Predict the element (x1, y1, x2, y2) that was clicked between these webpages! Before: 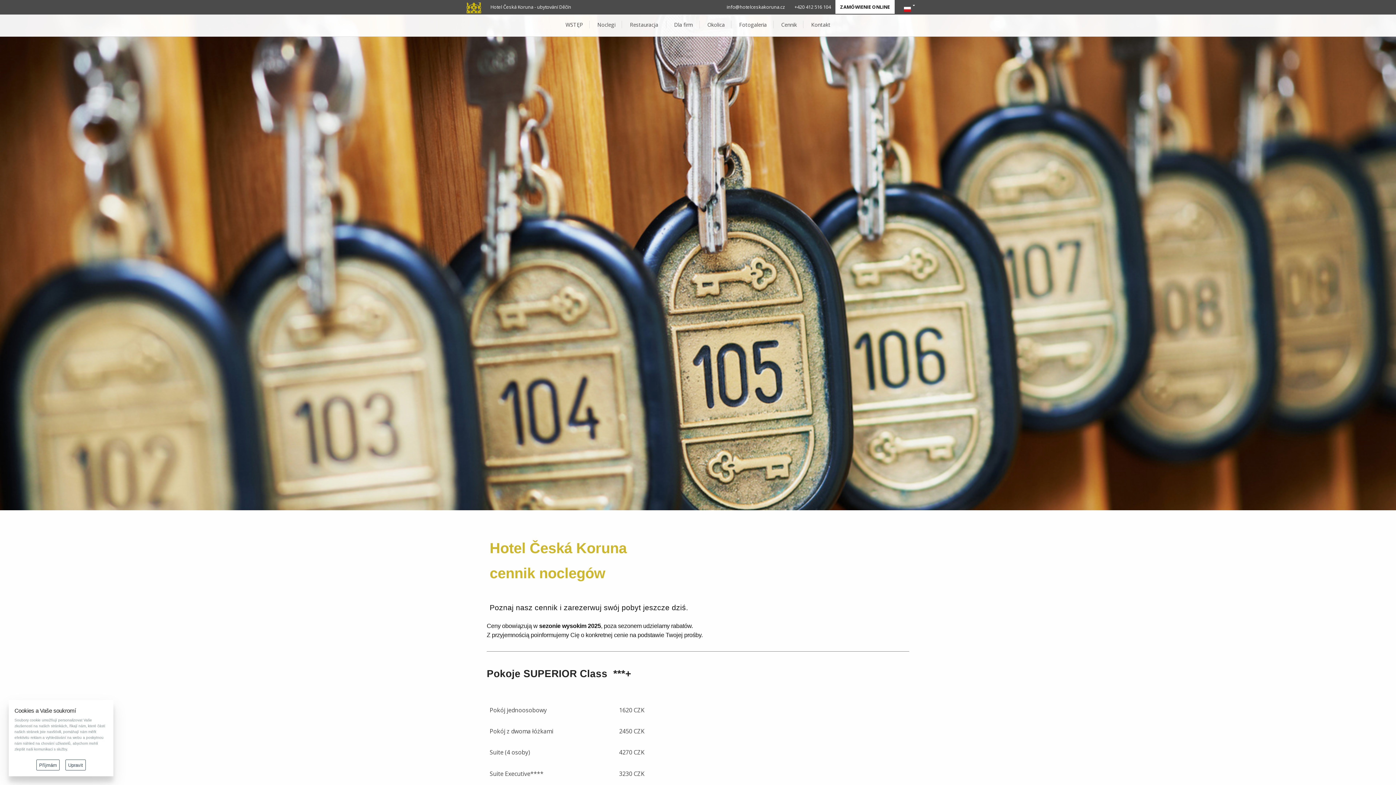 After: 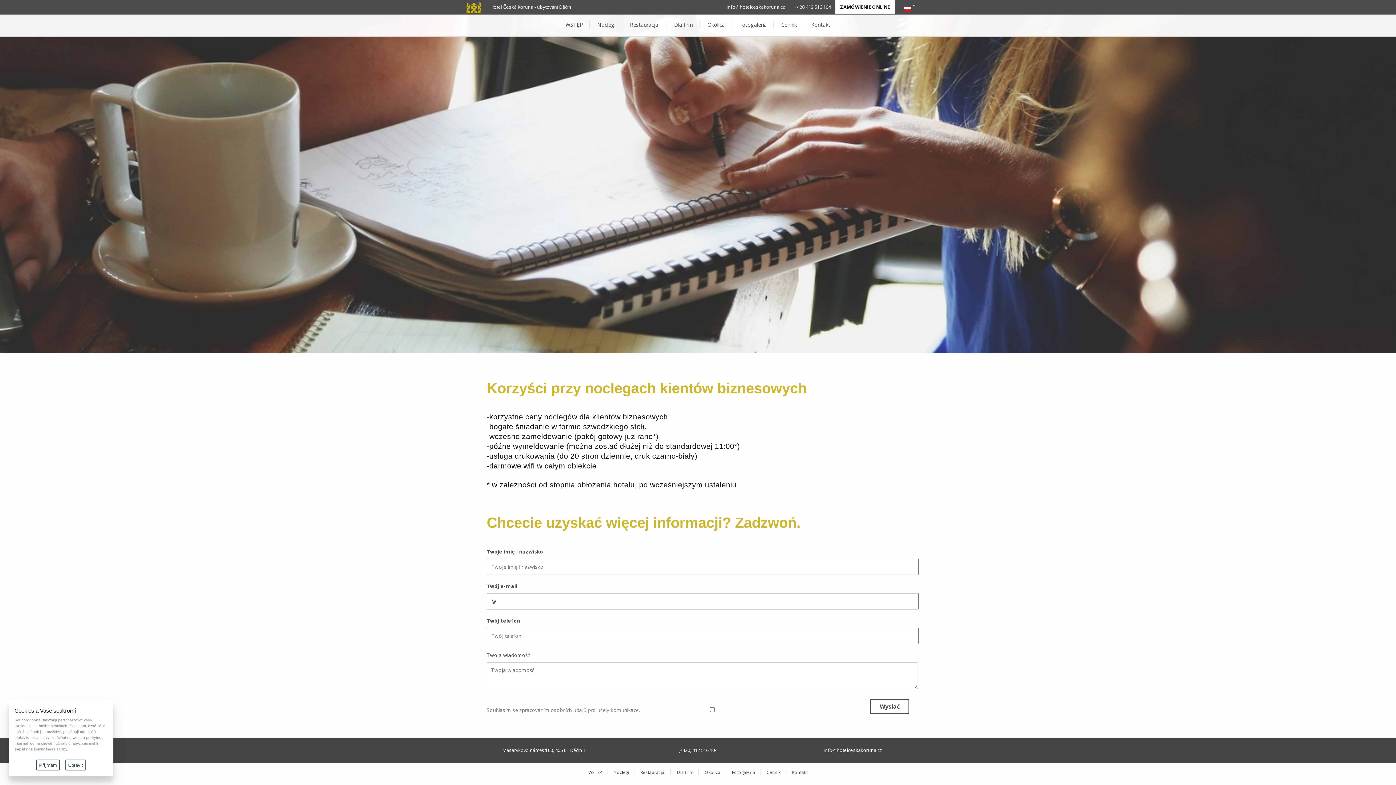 Action: bbox: (674, 21, 693, 28) label: Dla firm